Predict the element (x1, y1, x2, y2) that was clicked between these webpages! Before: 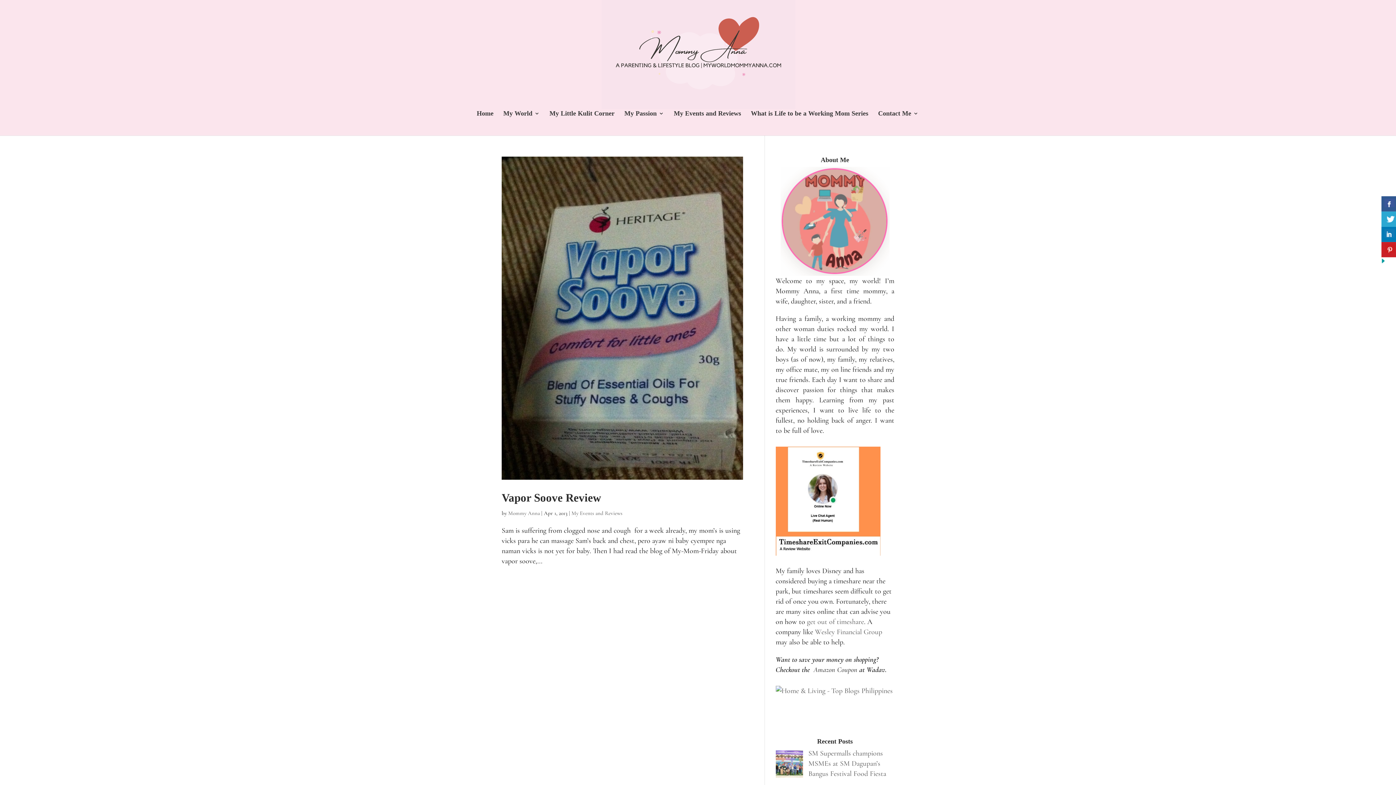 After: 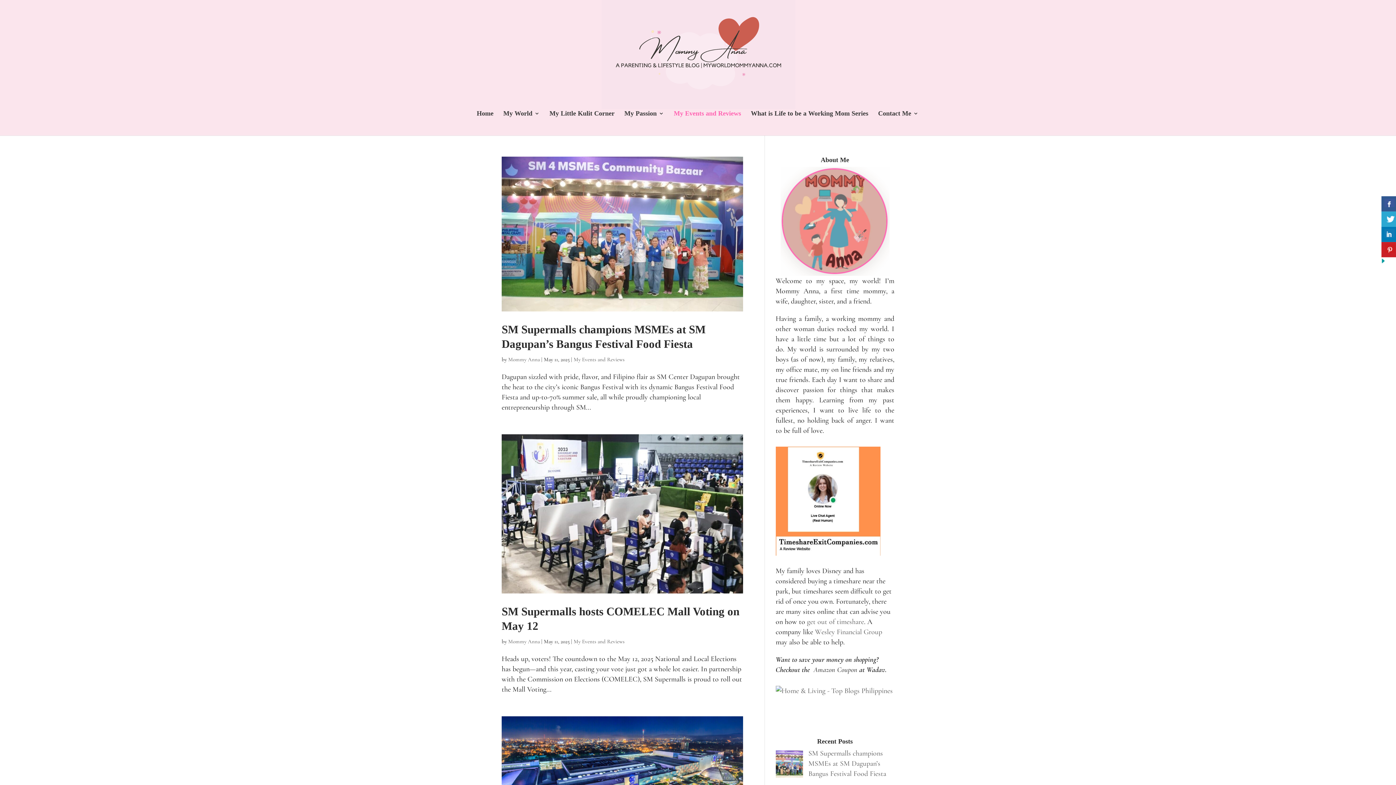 Action: label: My Events and Reviews bbox: (571, 510, 622, 516)